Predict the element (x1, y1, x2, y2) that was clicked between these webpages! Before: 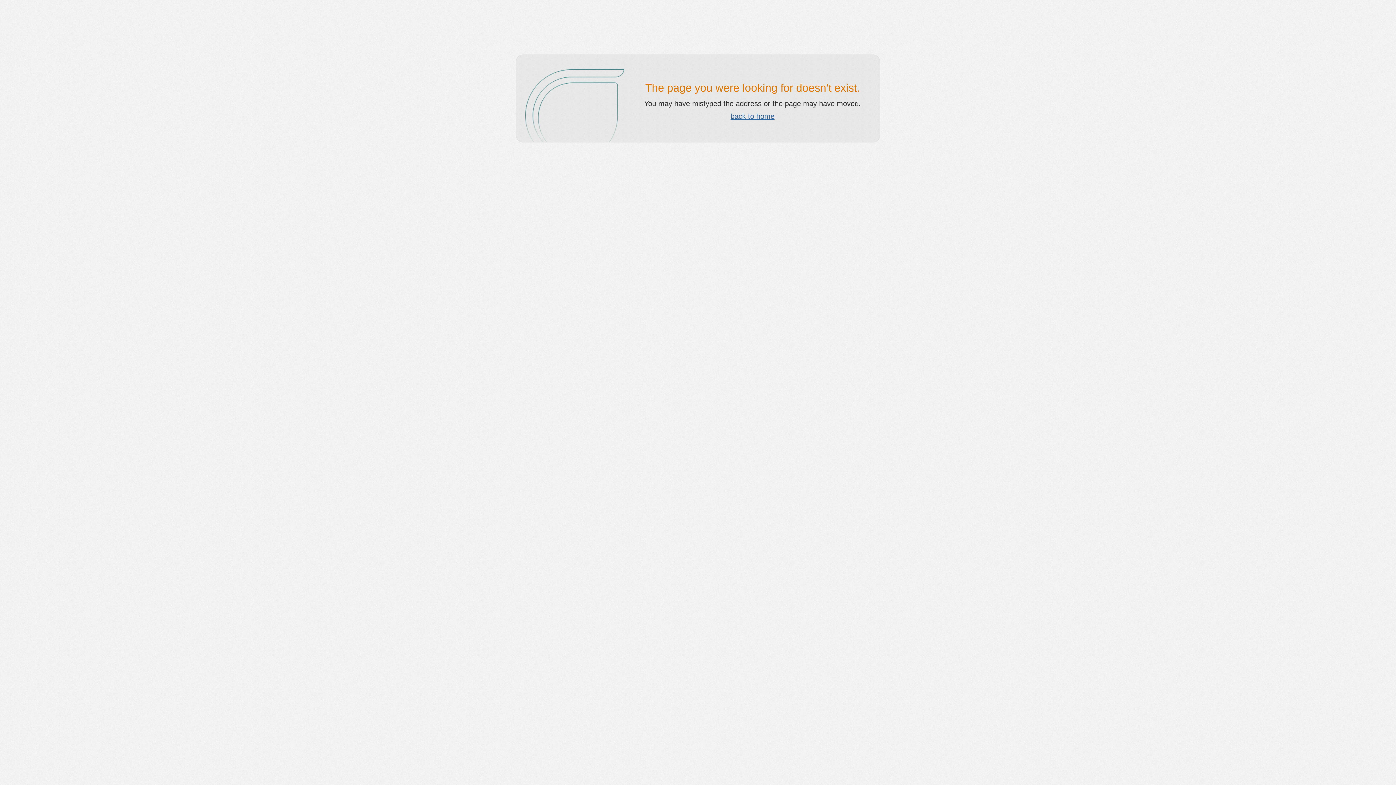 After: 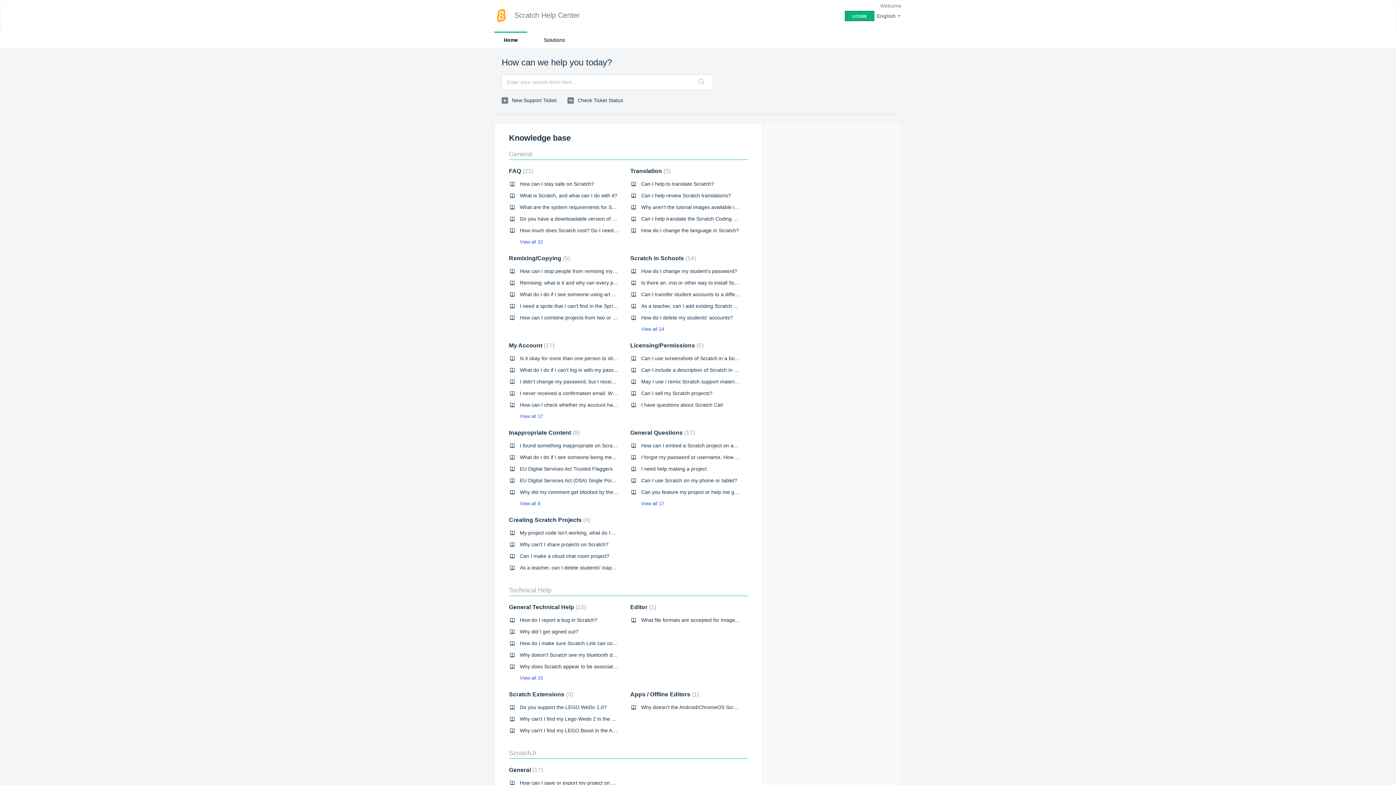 Action: bbox: (730, 112, 774, 120) label: back to home